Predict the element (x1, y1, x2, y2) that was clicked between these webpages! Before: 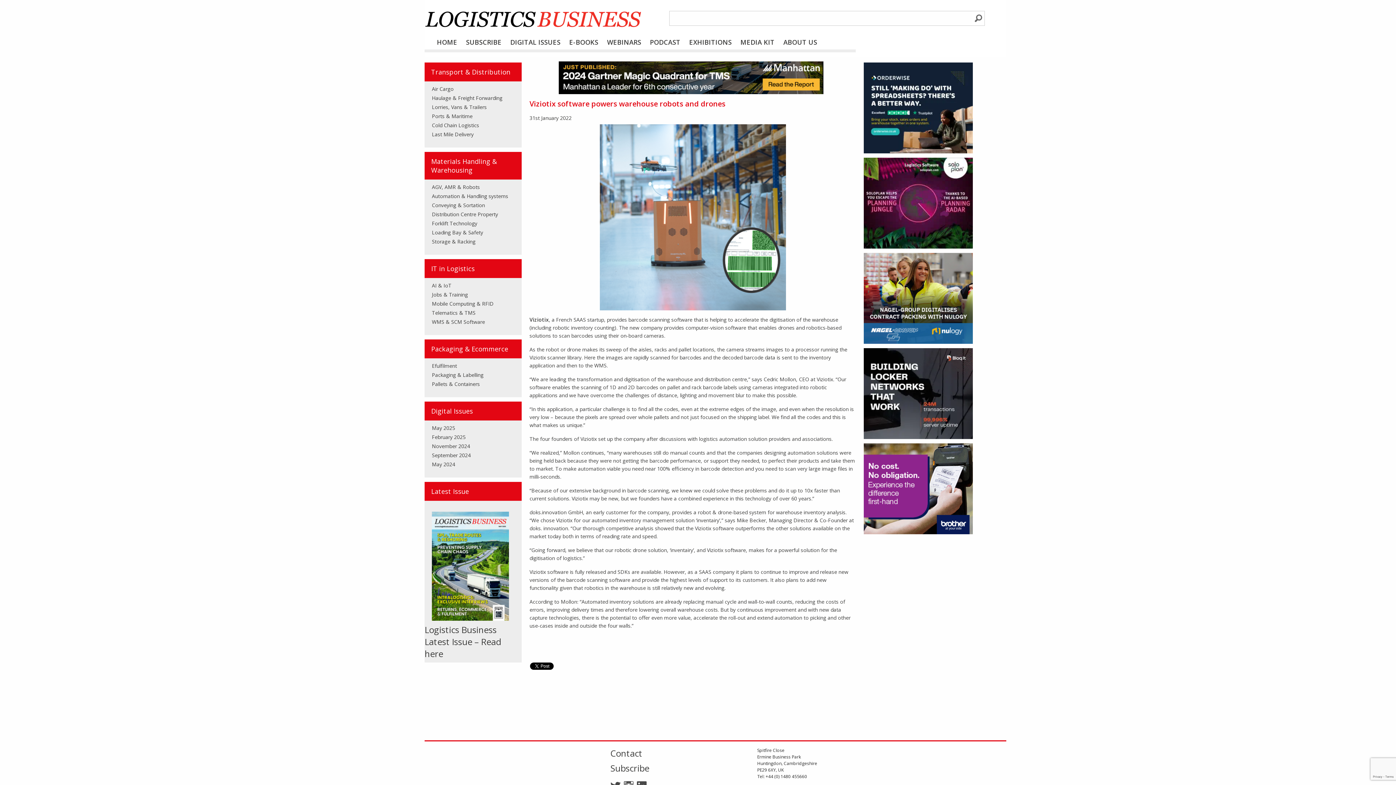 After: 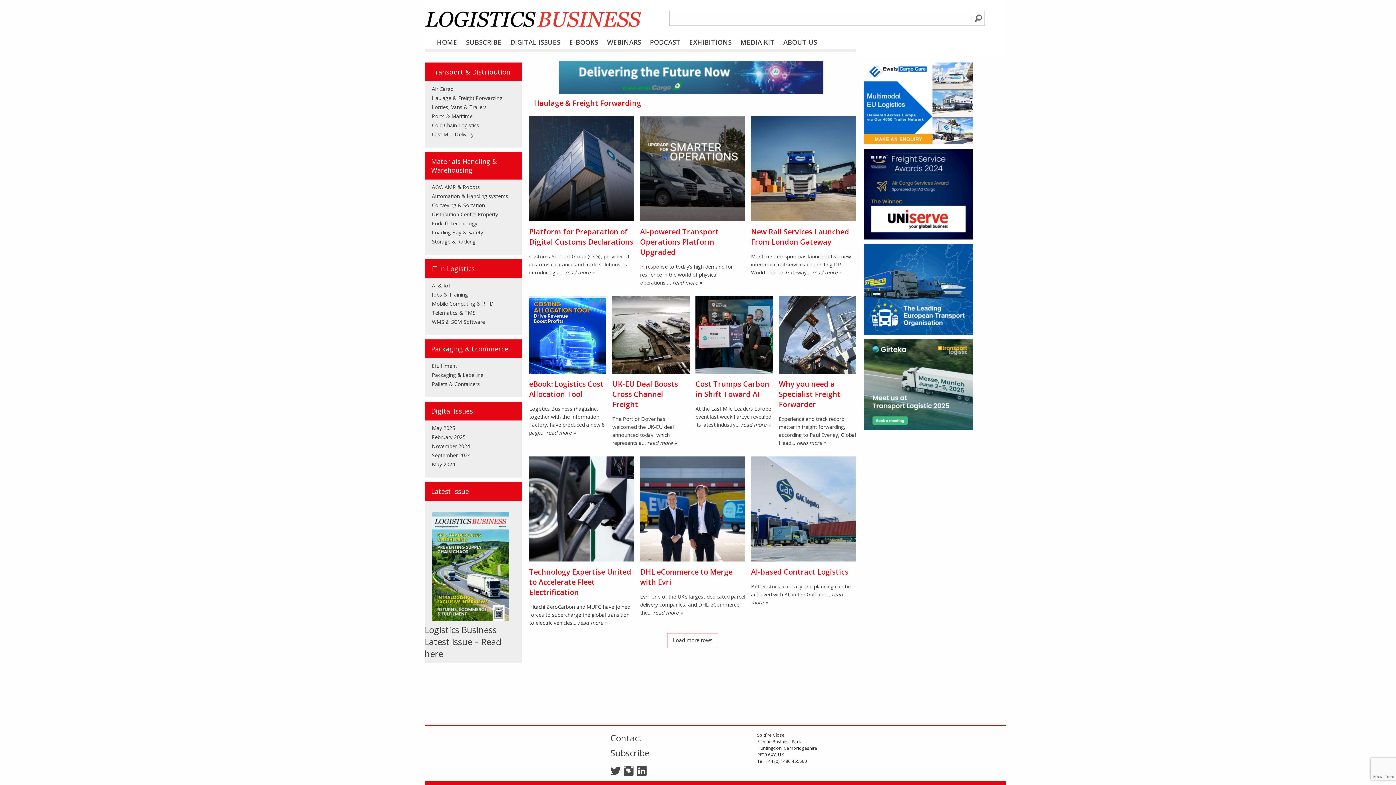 Action: label: Haulage & Freight Forwarding bbox: (432, 94, 502, 101)